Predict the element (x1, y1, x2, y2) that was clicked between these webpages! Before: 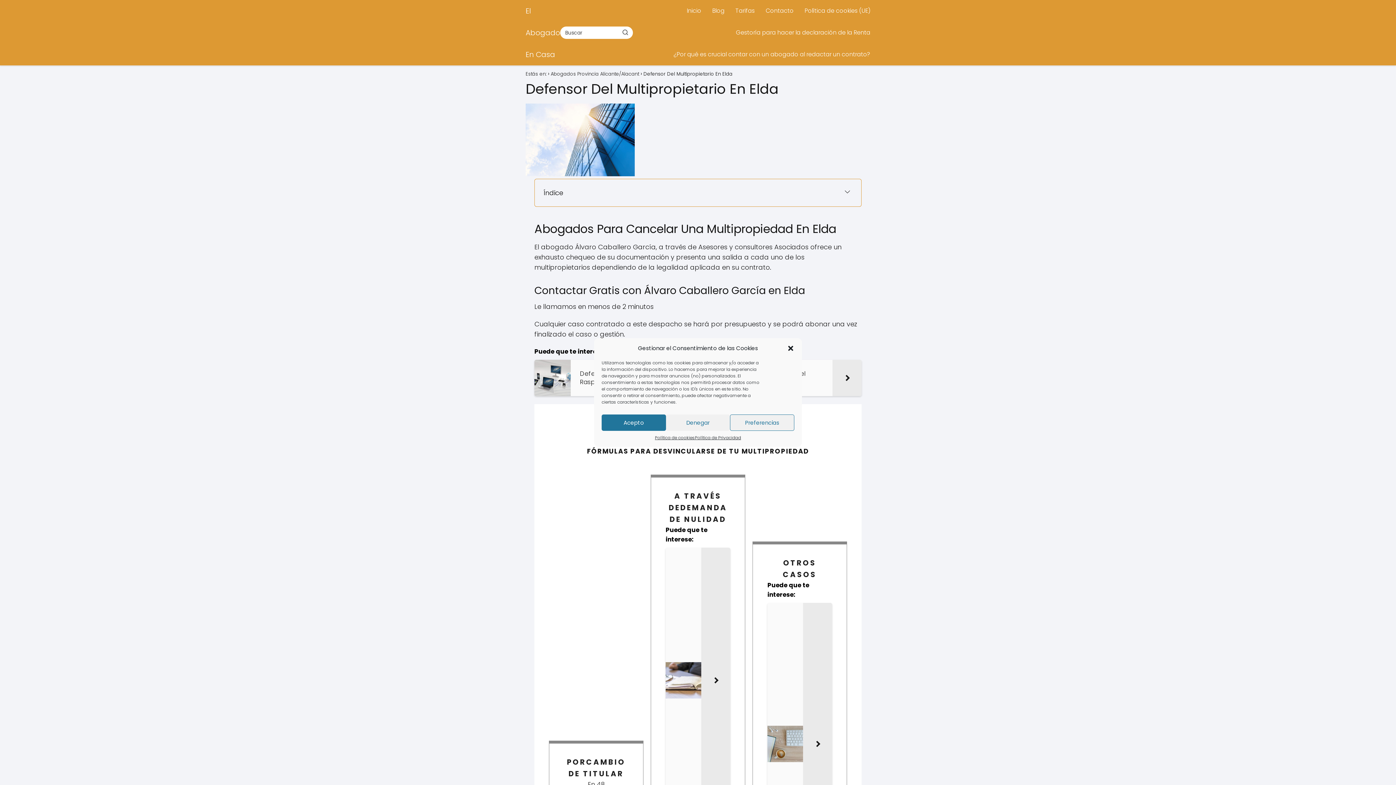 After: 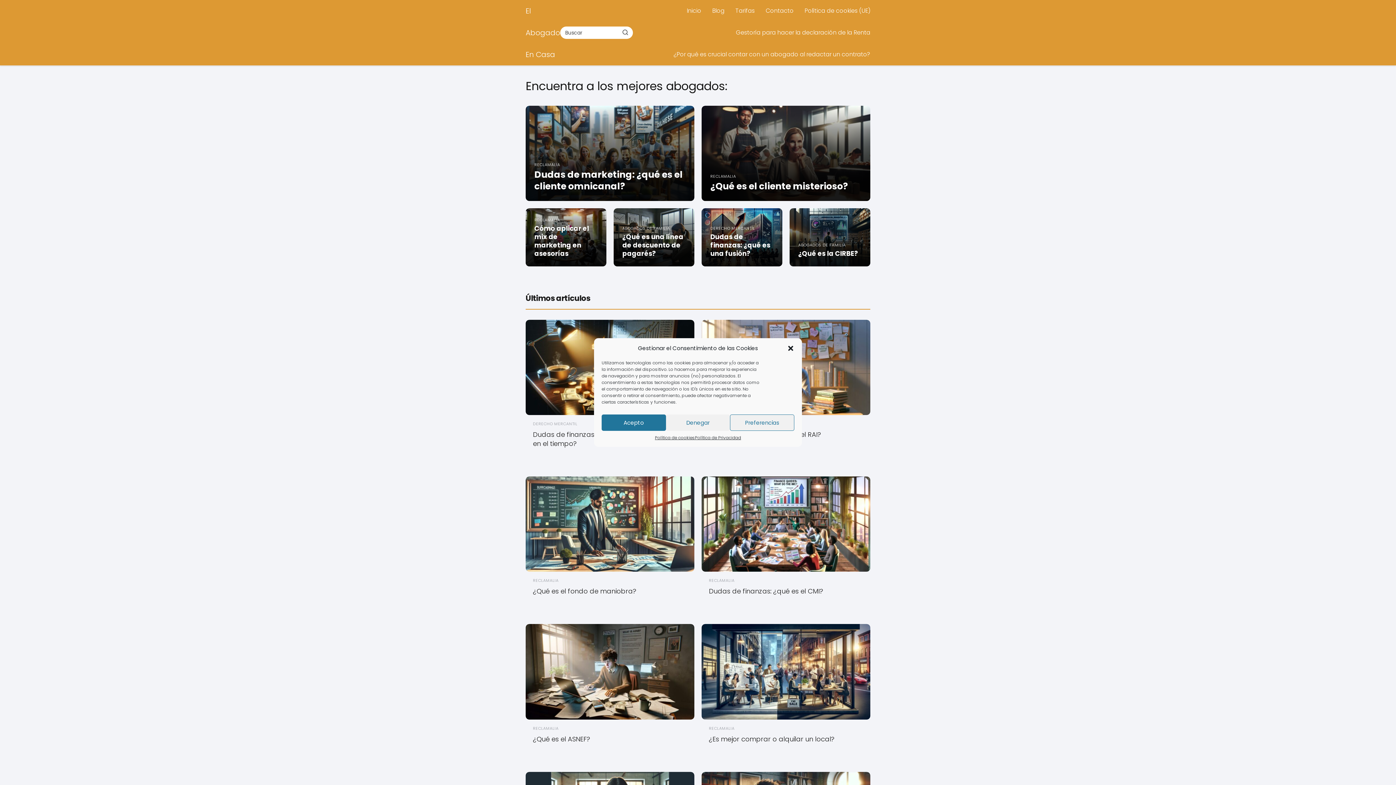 Action: label: Estás en: bbox: (525, 70, 546, 77)